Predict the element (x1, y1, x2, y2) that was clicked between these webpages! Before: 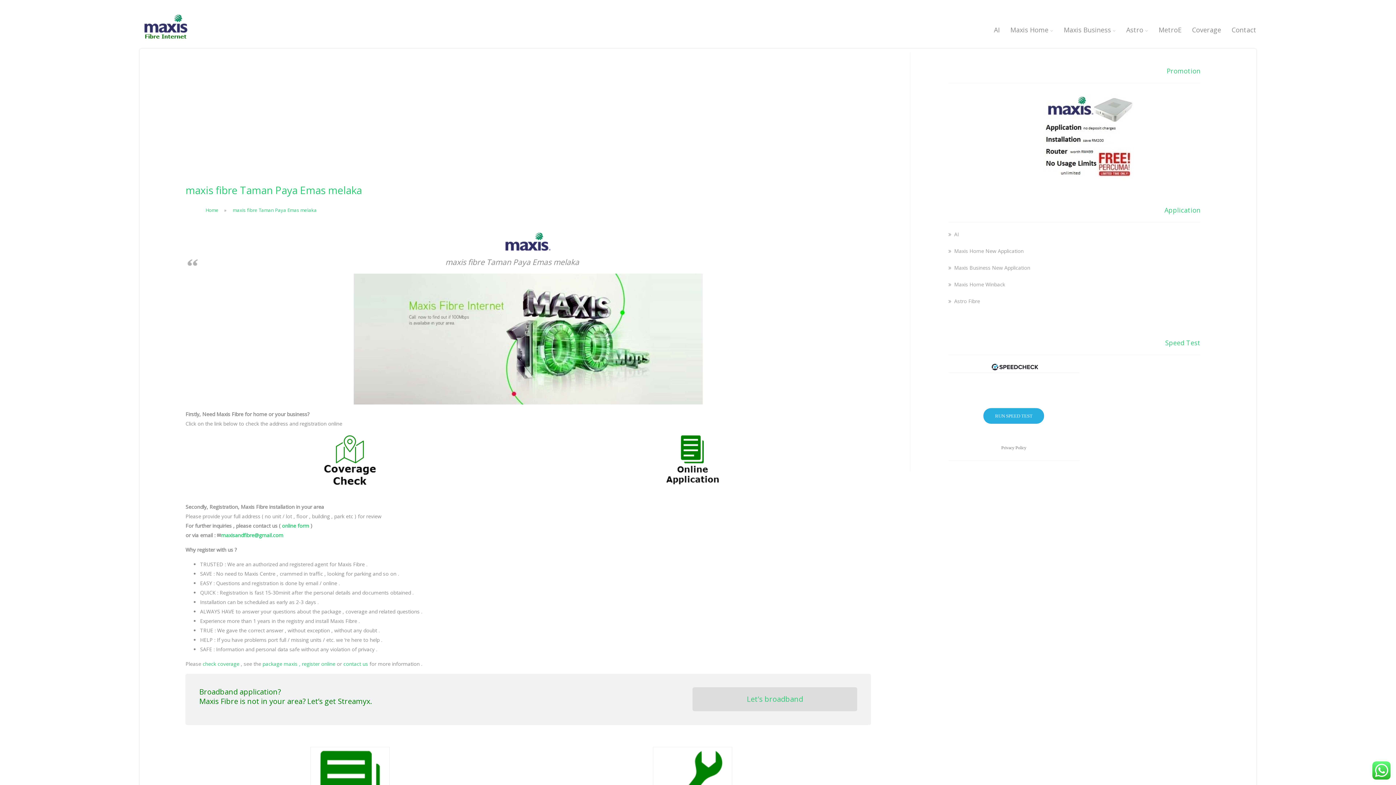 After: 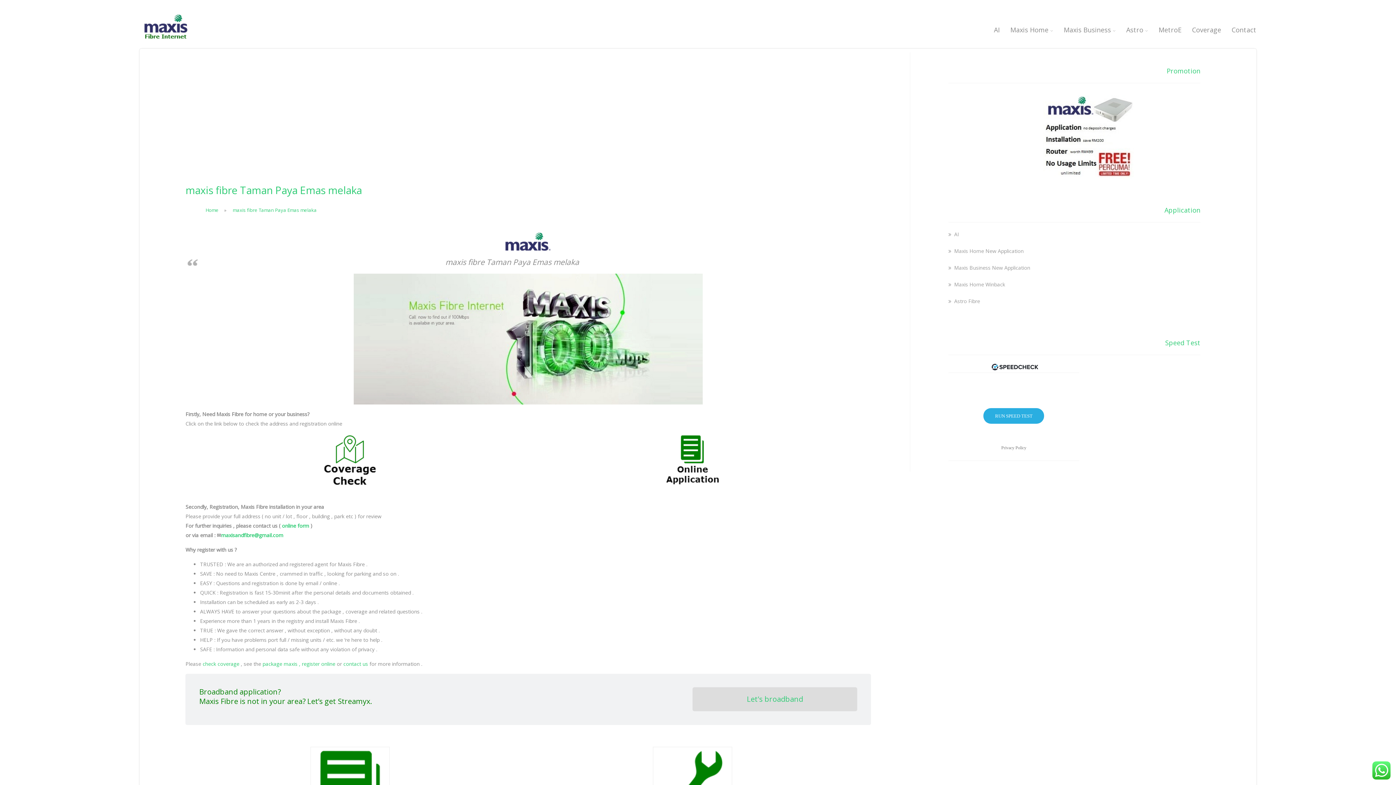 Action: label: maxisandfibre@gmail.com bbox: (221, 531, 283, 538)